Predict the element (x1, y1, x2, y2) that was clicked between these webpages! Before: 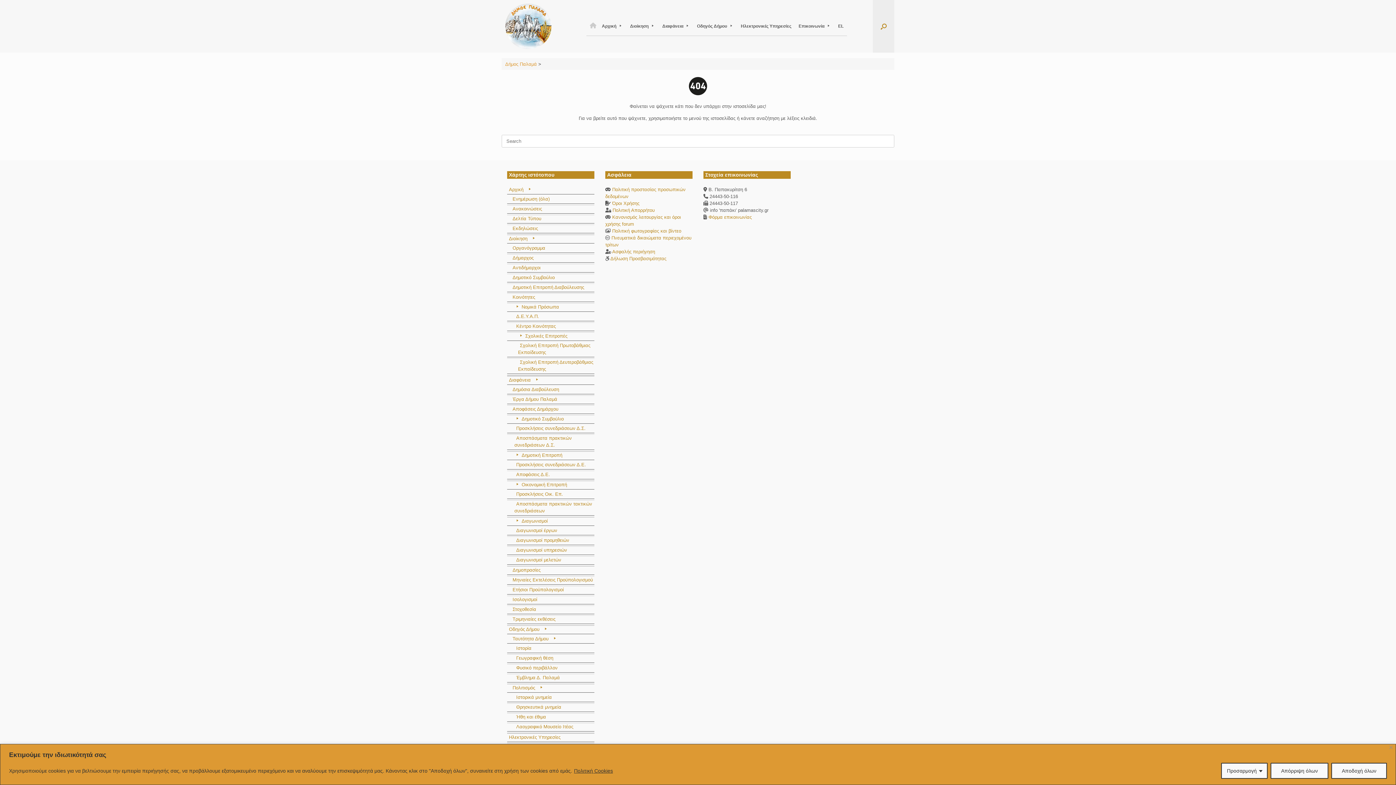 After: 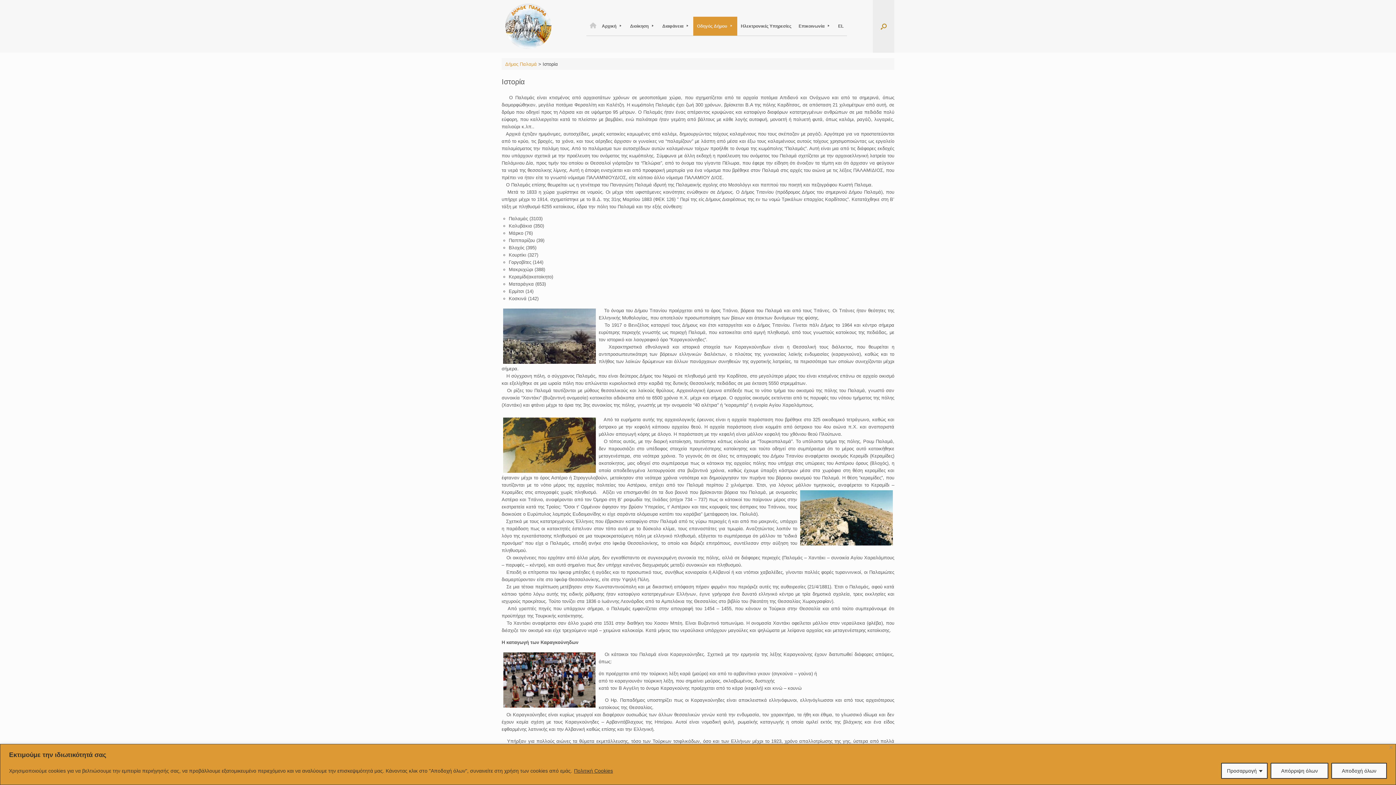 Action: bbox: (693, 16, 737, 35) label: Οδηγός Δήμου